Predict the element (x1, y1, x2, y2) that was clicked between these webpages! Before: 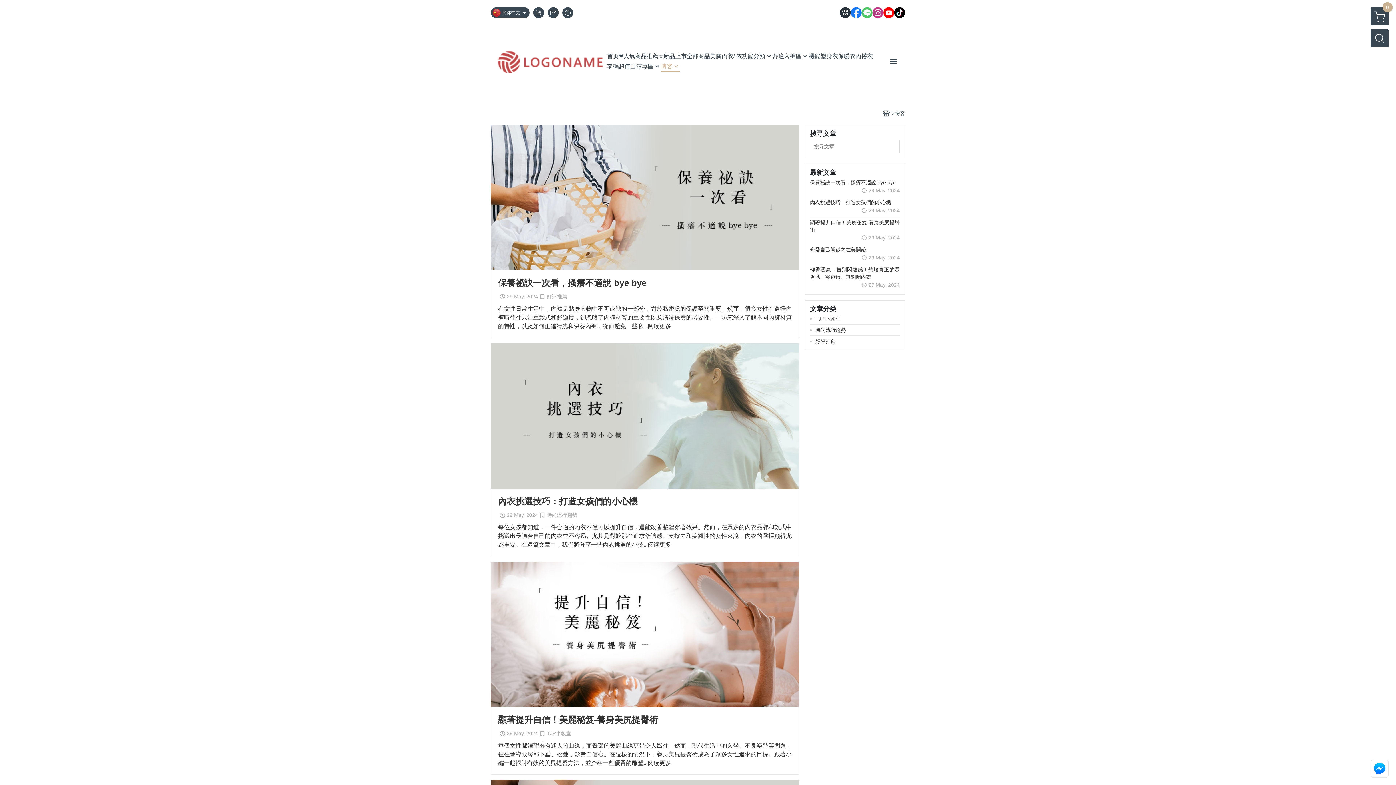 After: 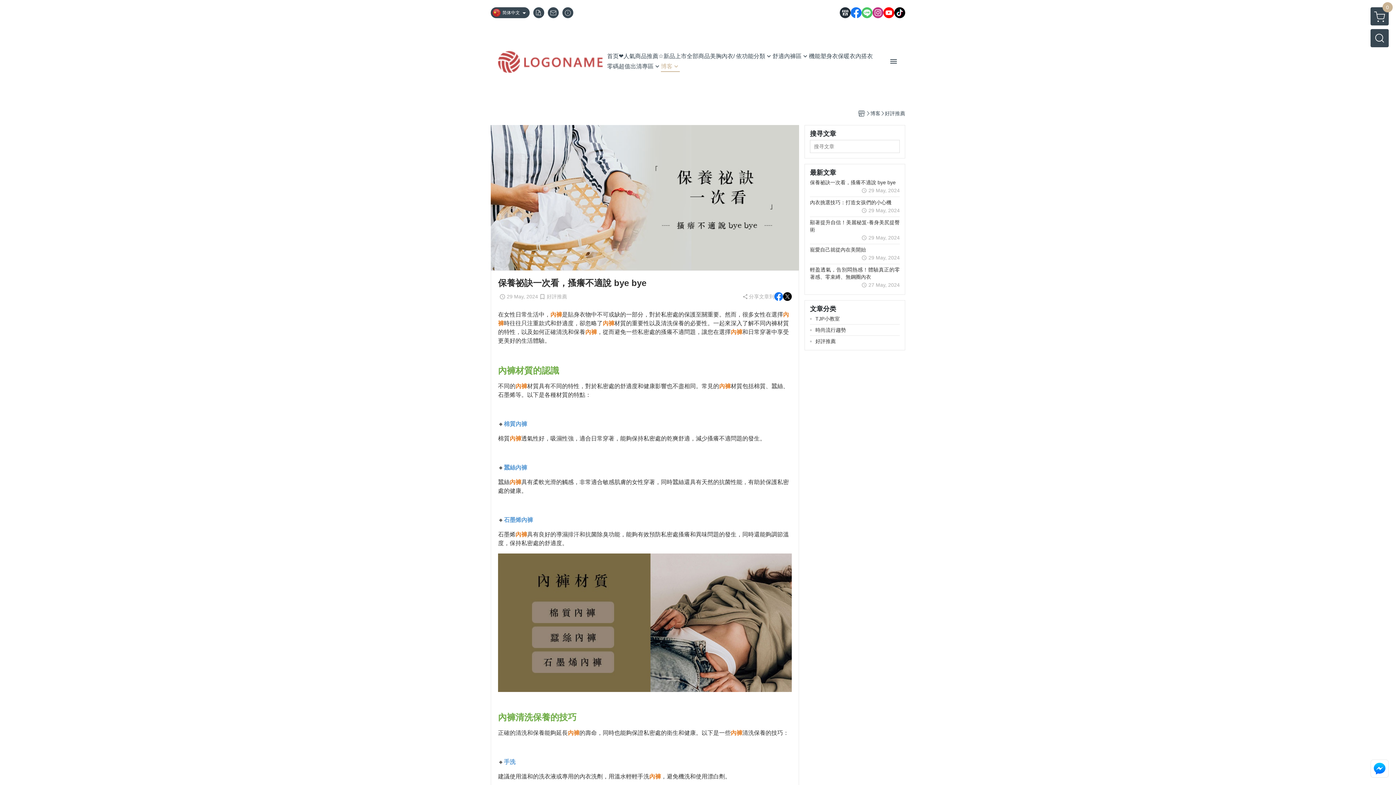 Action: bbox: (498, 277, 646, 288) label: 保養祕訣一次看，搔癢不適說 bye bye